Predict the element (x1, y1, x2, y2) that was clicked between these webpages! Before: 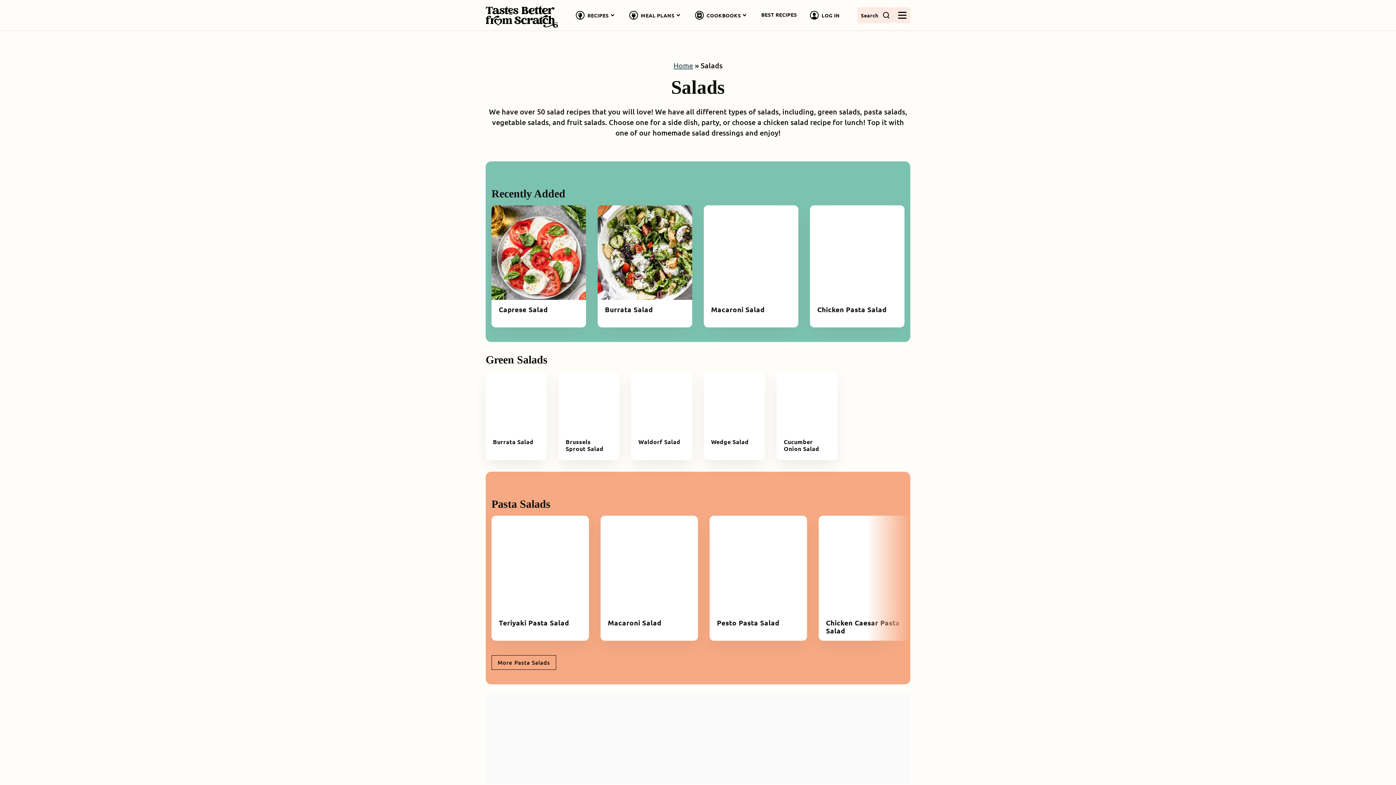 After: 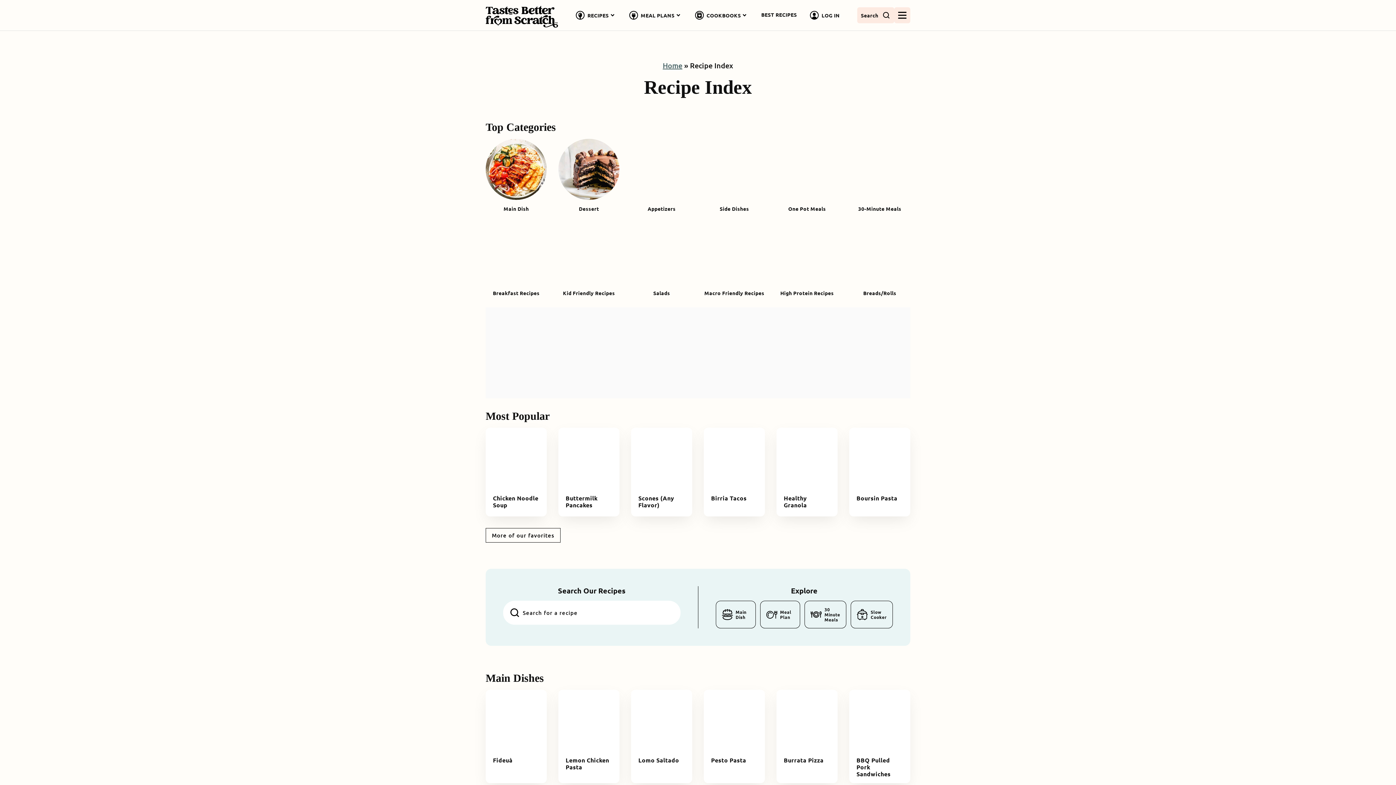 Action: bbox: (569, 6, 622, 24) label: RECIPES